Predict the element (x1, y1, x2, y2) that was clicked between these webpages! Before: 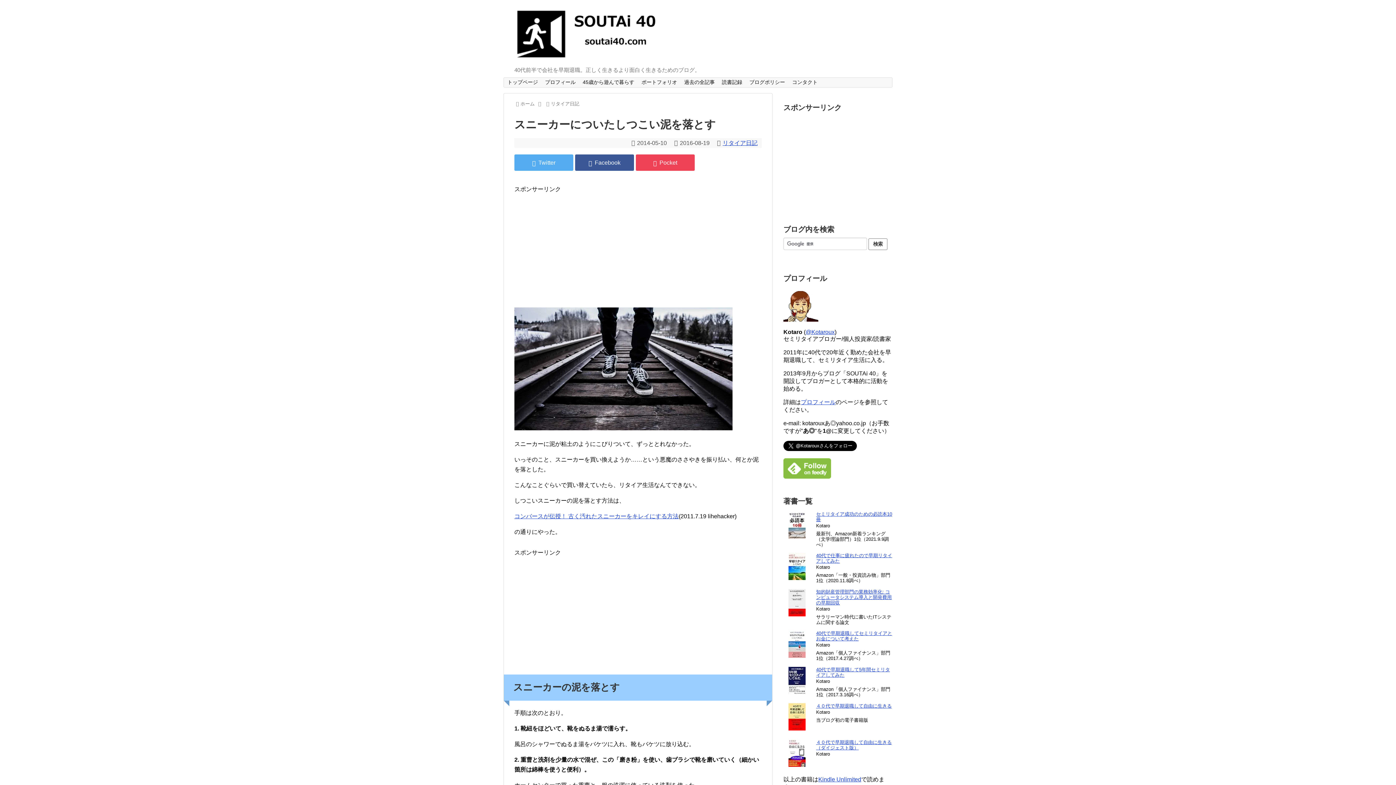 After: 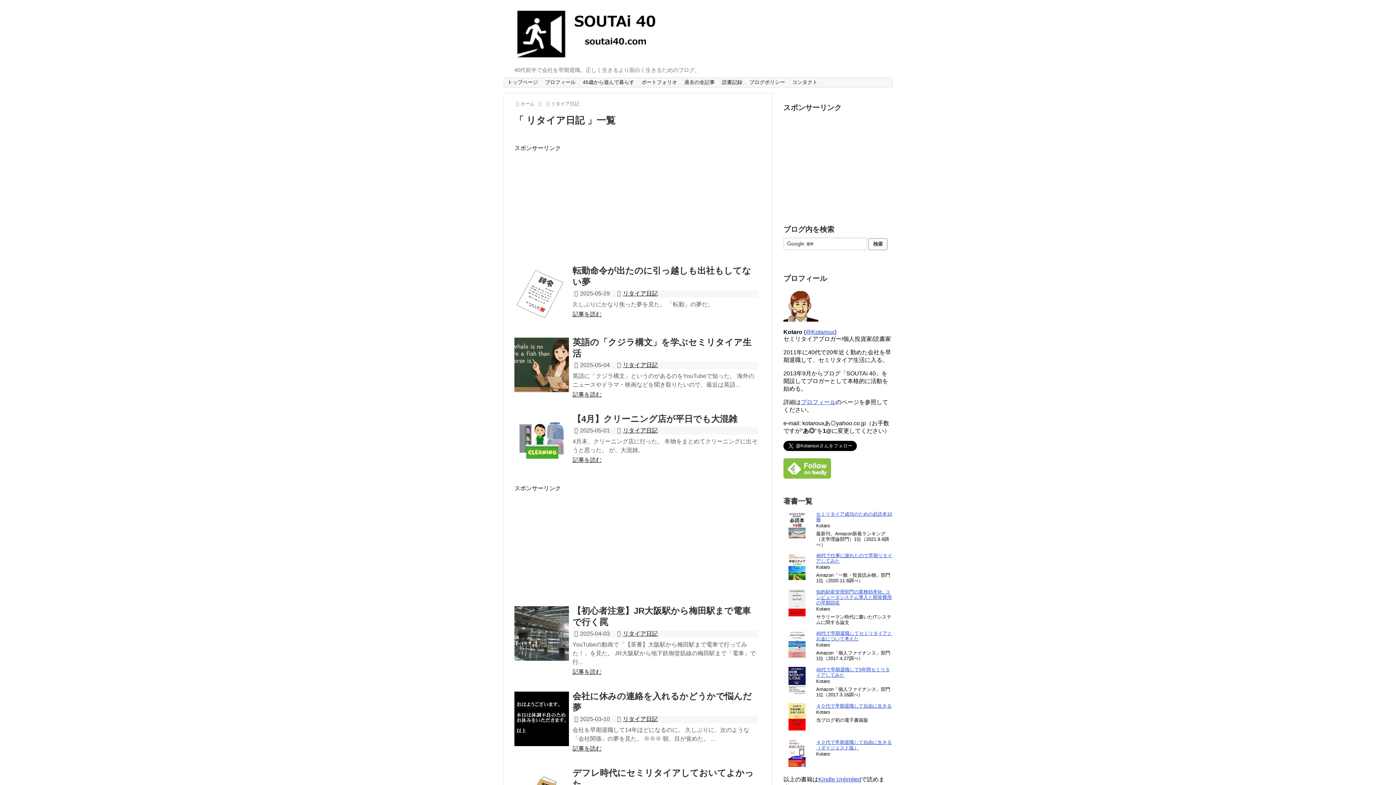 Action: bbox: (551, 101, 579, 106) label: リタイア日記